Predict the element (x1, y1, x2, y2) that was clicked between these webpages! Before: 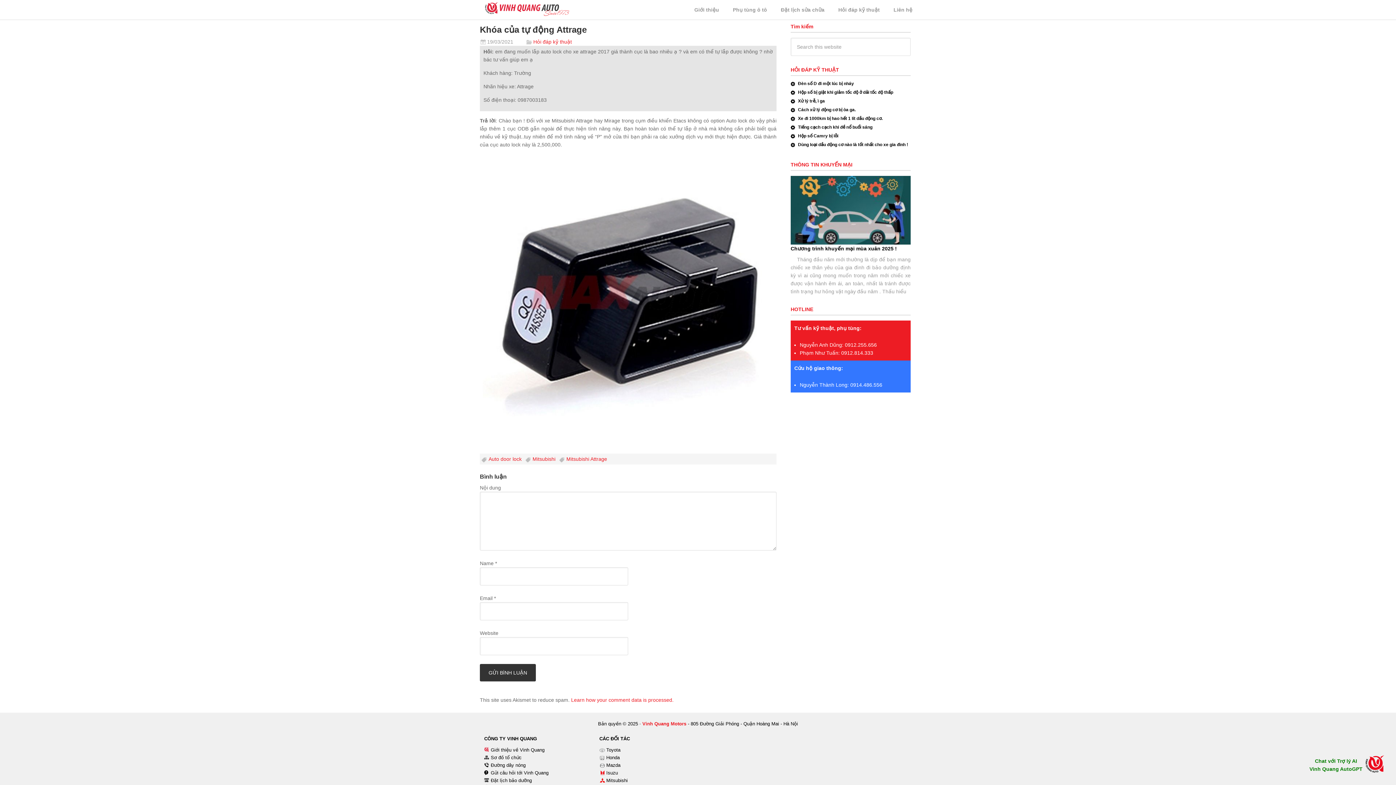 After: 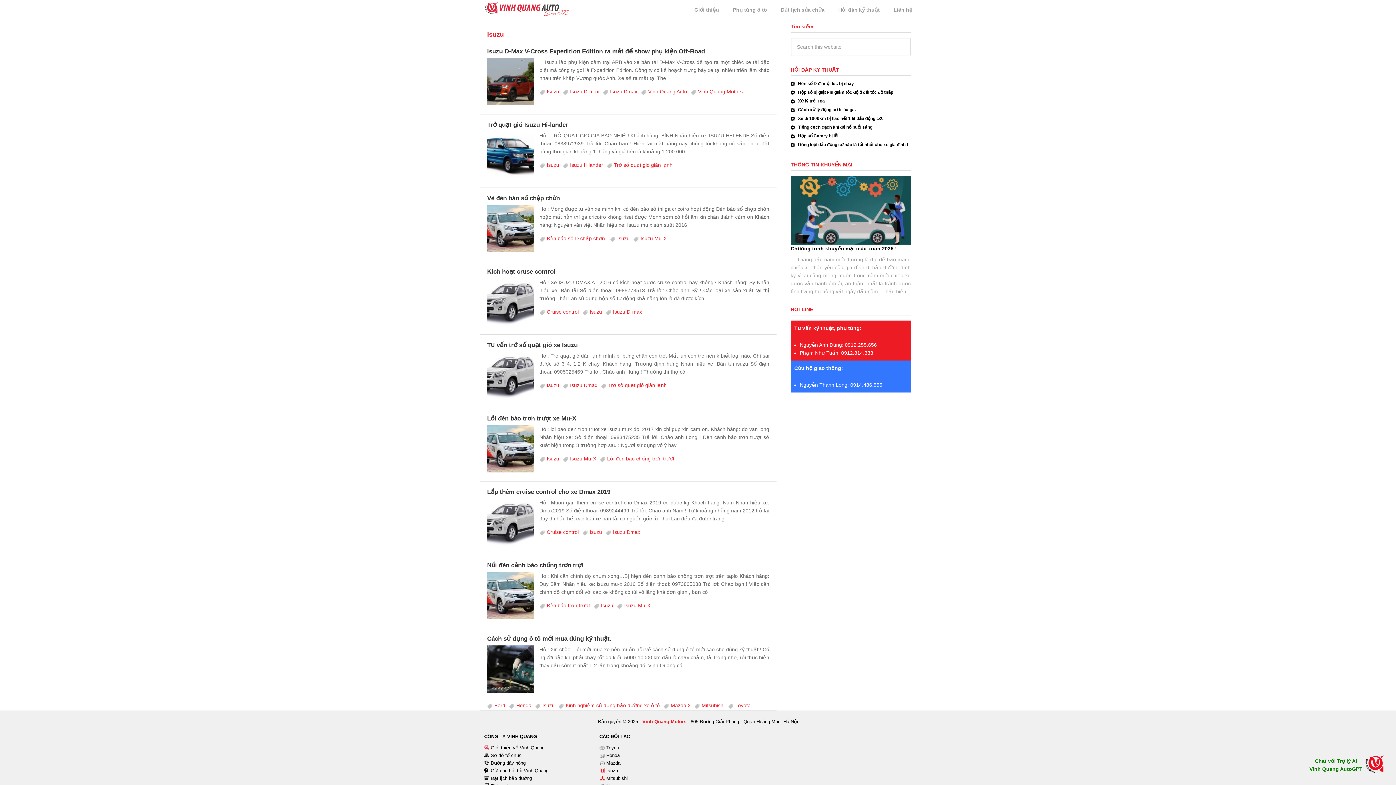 Action: bbox: (606, 770, 618, 776) label: Isuzu